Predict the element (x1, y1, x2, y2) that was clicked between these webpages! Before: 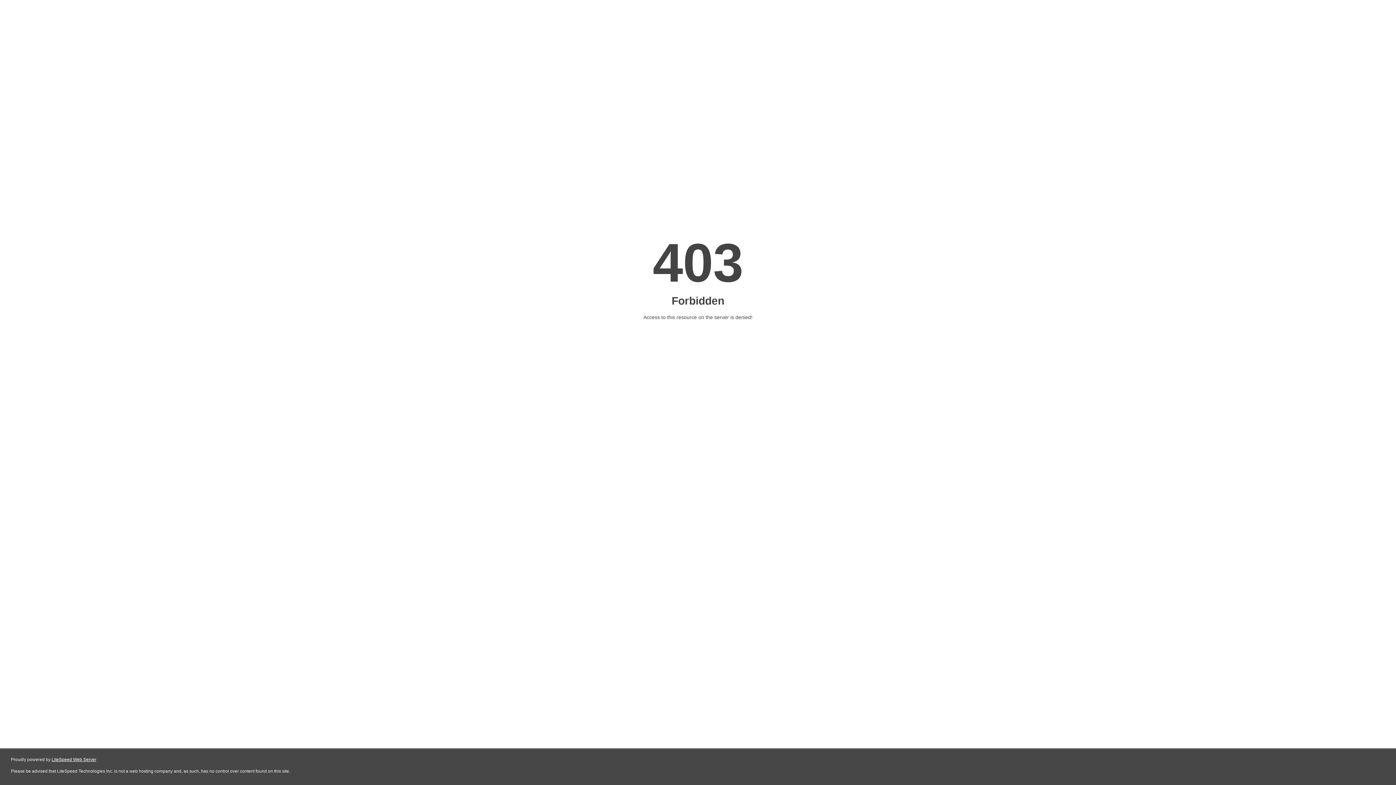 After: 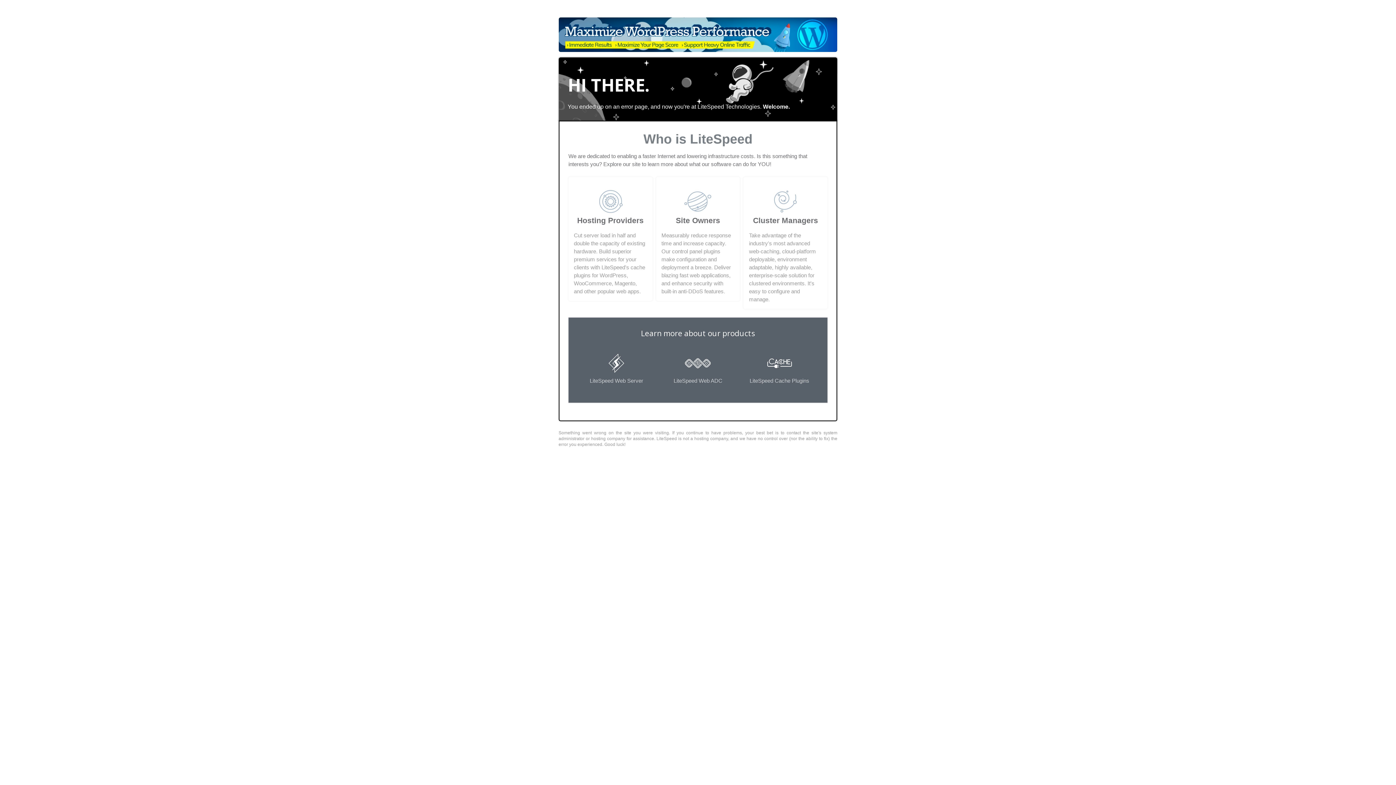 Action: bbox: (51, 757, 96, 762) label: LiteSpeed Web Server